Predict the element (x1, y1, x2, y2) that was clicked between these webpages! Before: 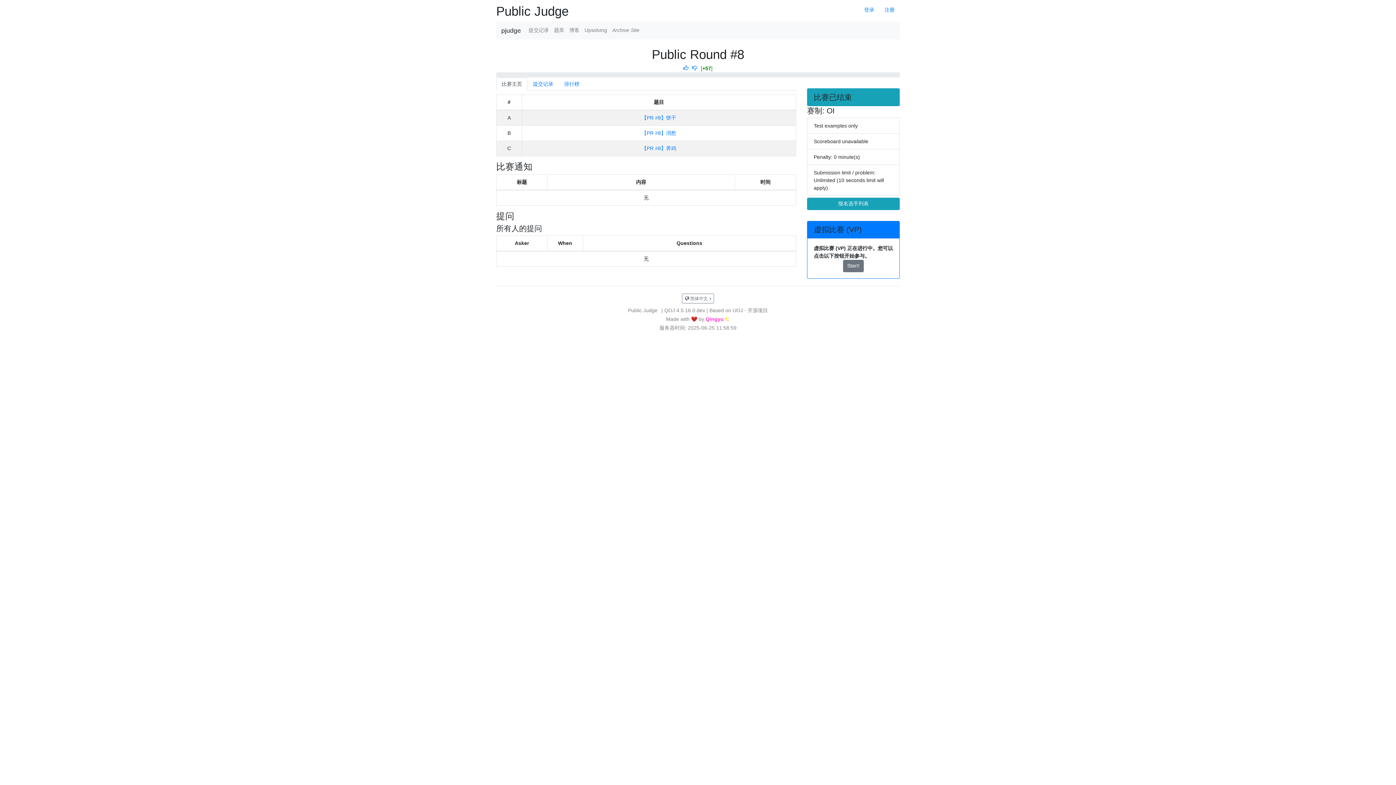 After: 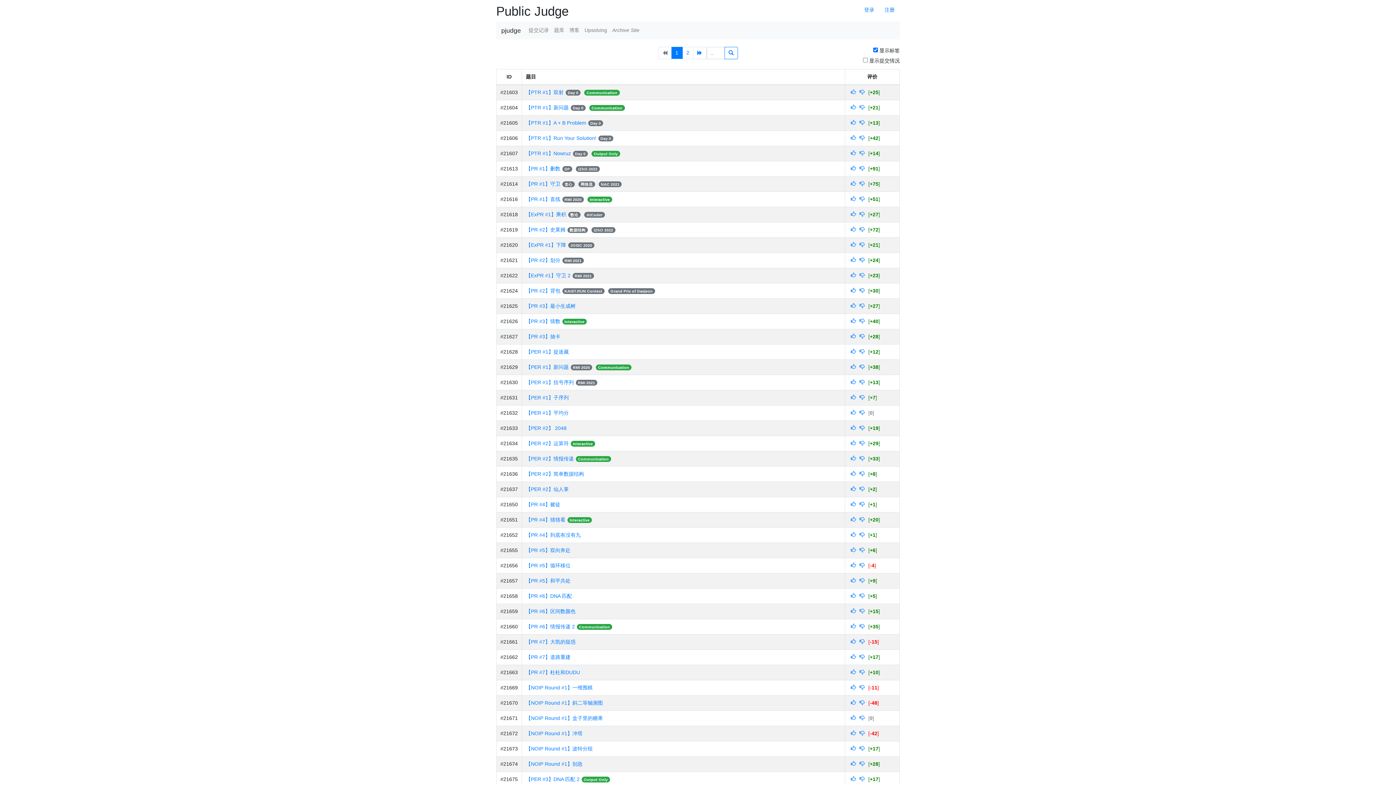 Action: bbox: (551, 24, 566, 36) label: 题库